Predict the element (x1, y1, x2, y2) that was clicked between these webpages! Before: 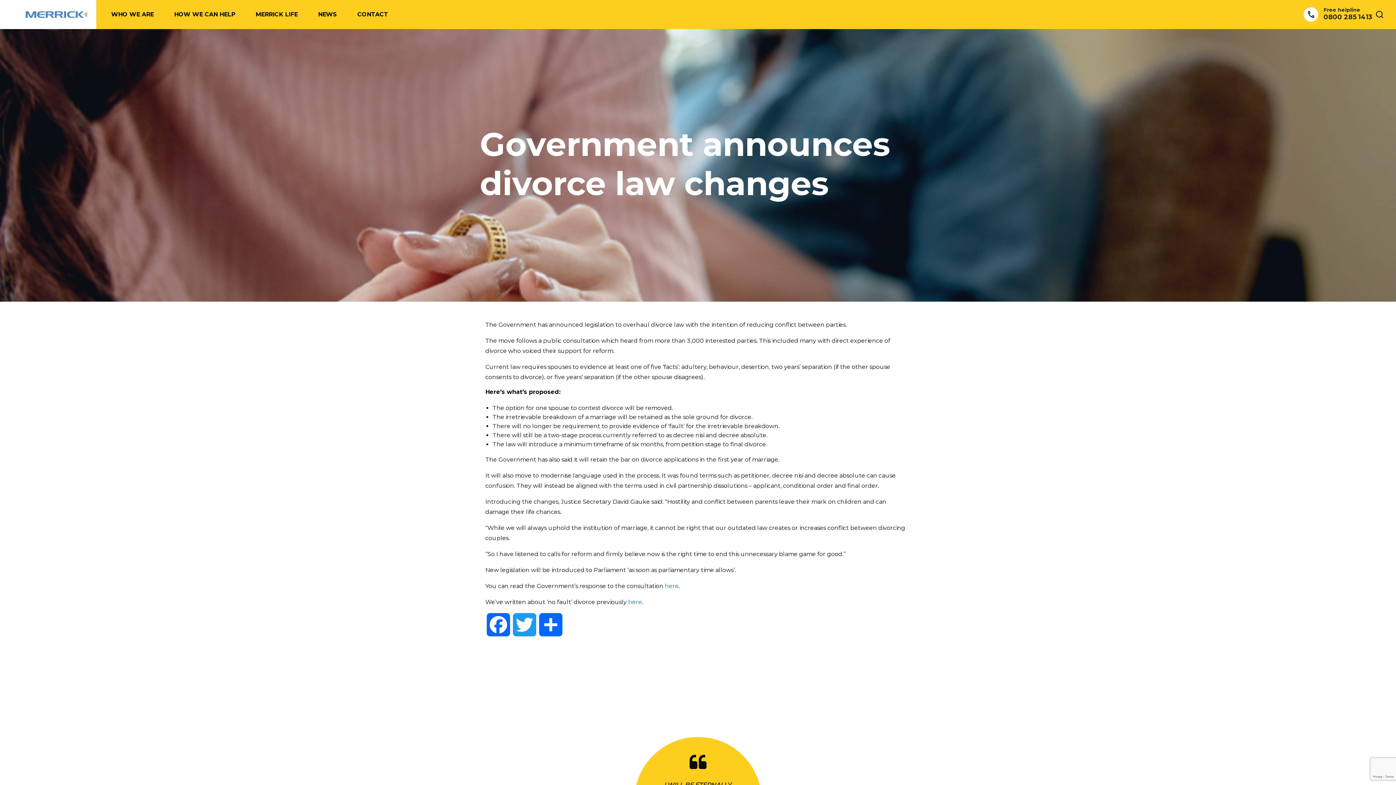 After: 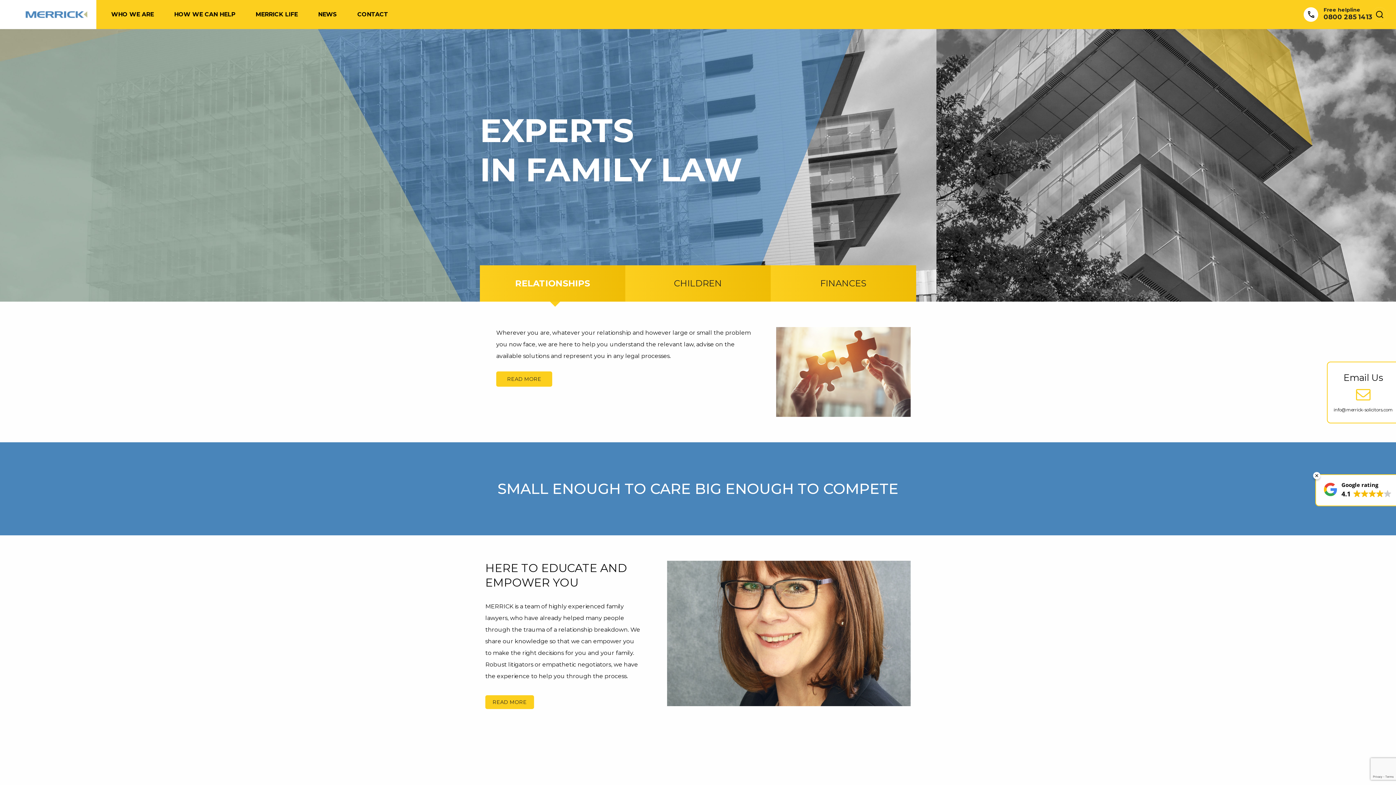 Action: bbox: (0, 10, 87, 18)